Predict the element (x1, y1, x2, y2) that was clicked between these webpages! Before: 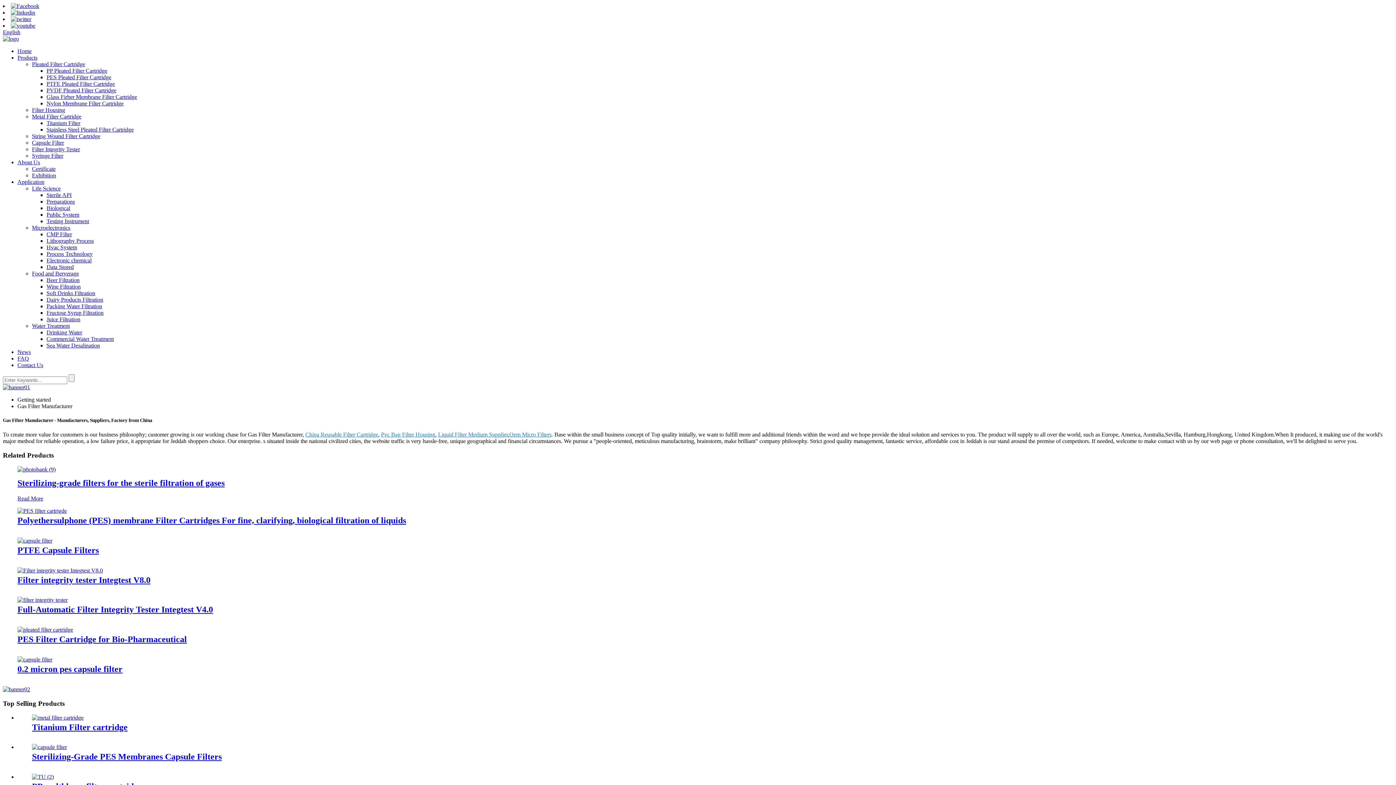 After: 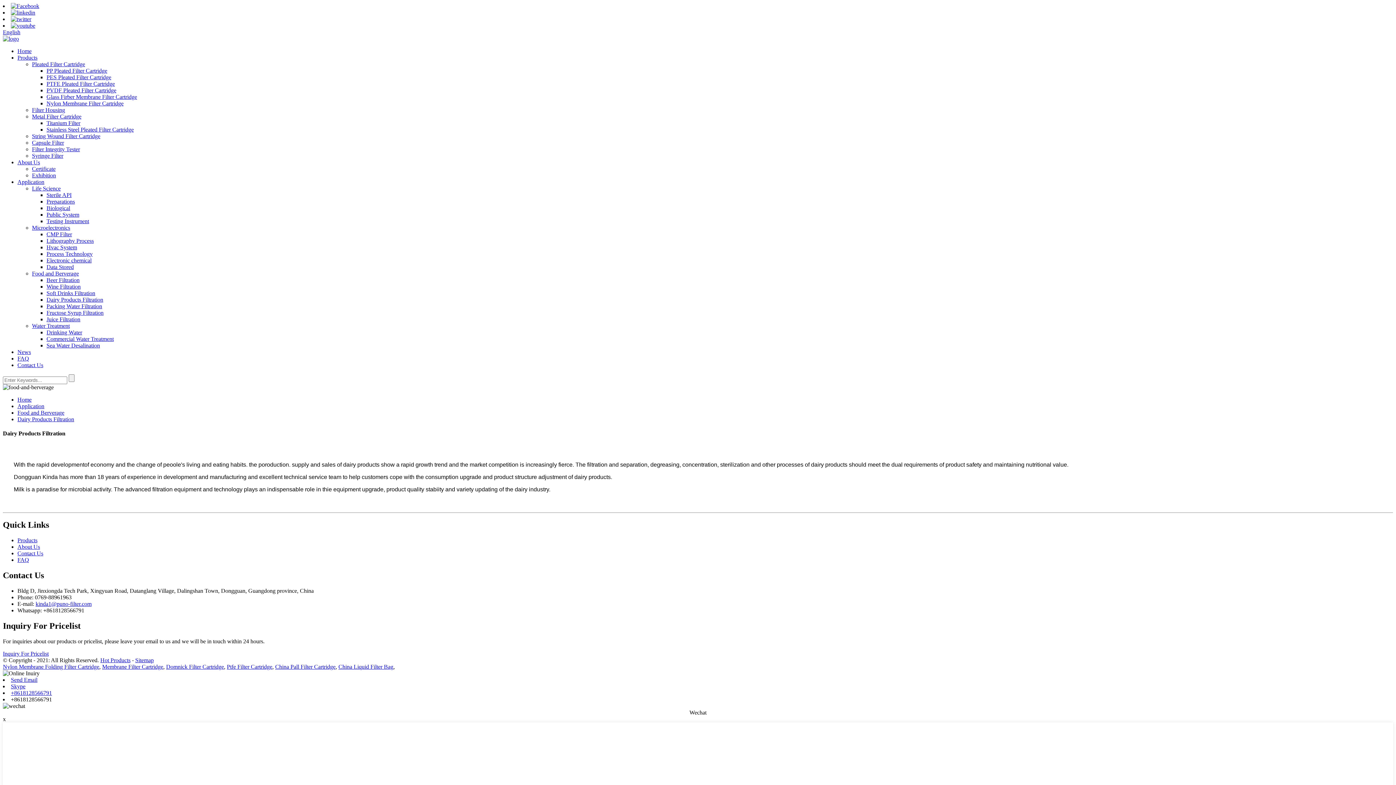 Action: label: Dairy Products Filtration bbox: (46, 296, 103, 302)